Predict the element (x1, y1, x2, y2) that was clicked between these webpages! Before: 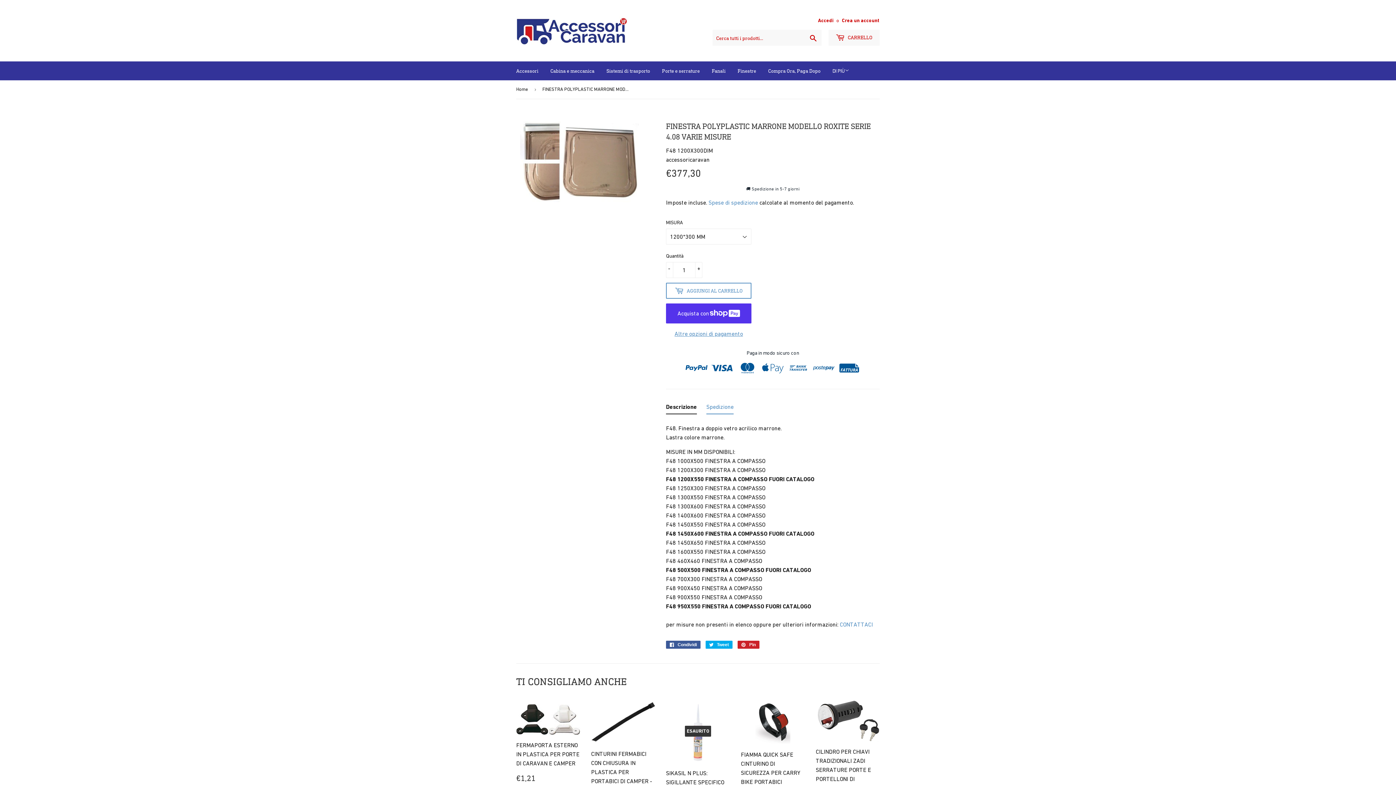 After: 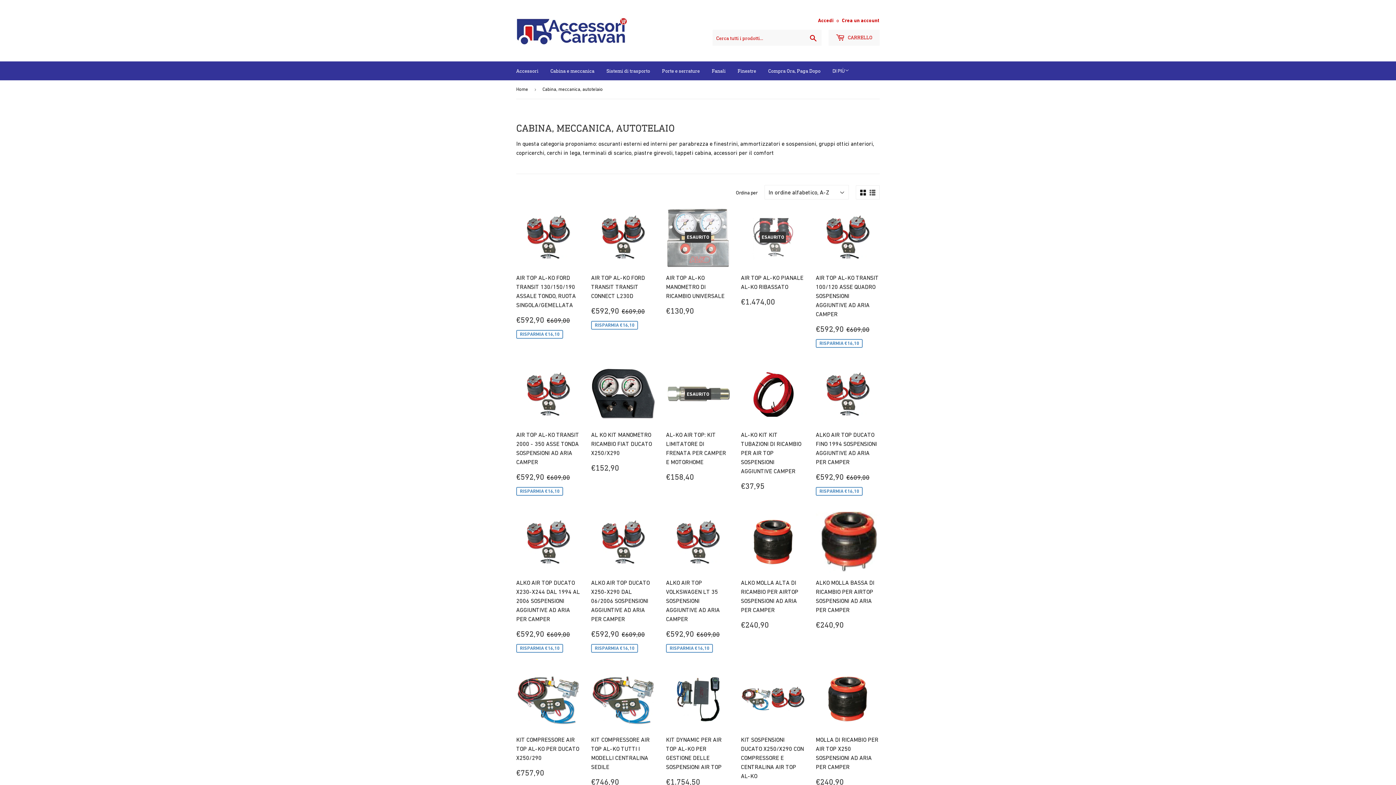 Action: label: Cabina e meccanica bbox: (545, 61, 600, 80)